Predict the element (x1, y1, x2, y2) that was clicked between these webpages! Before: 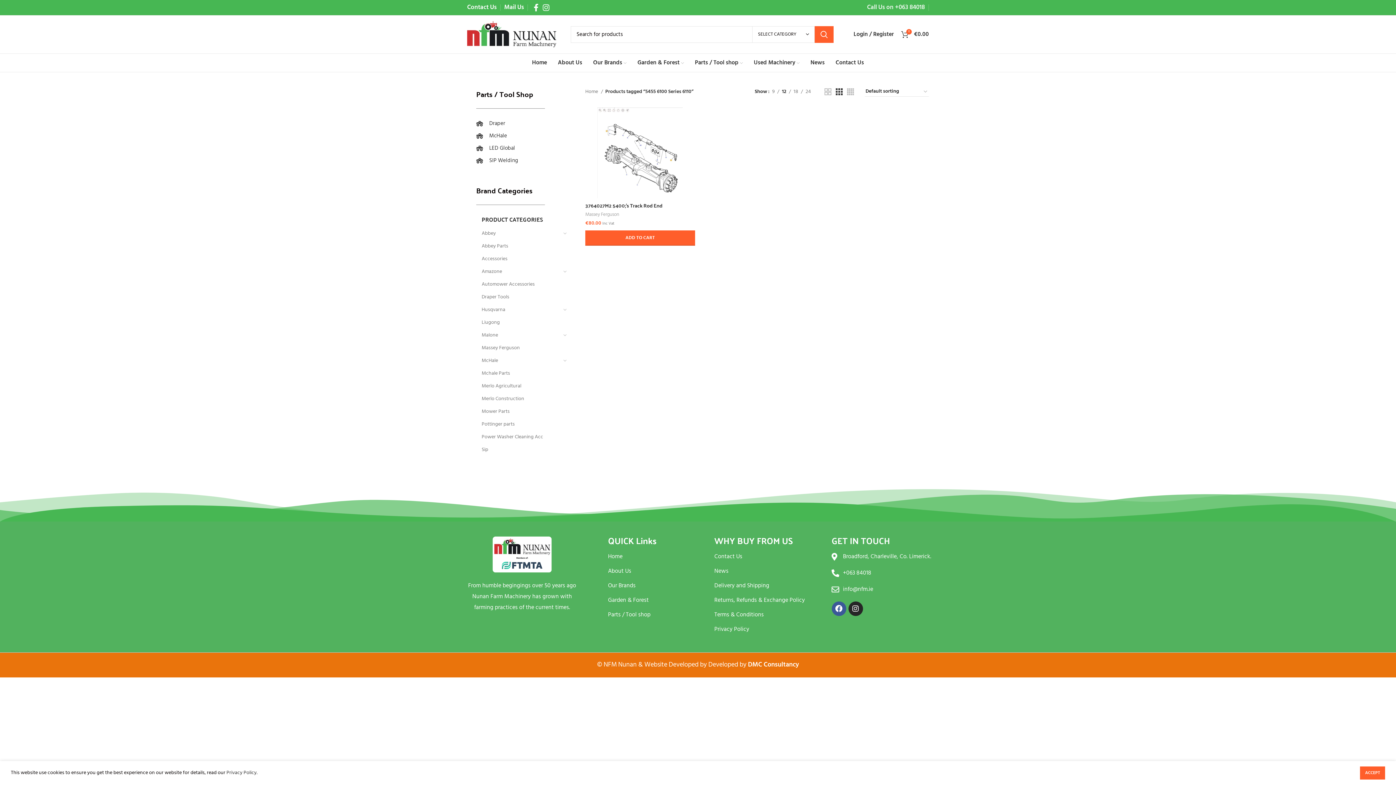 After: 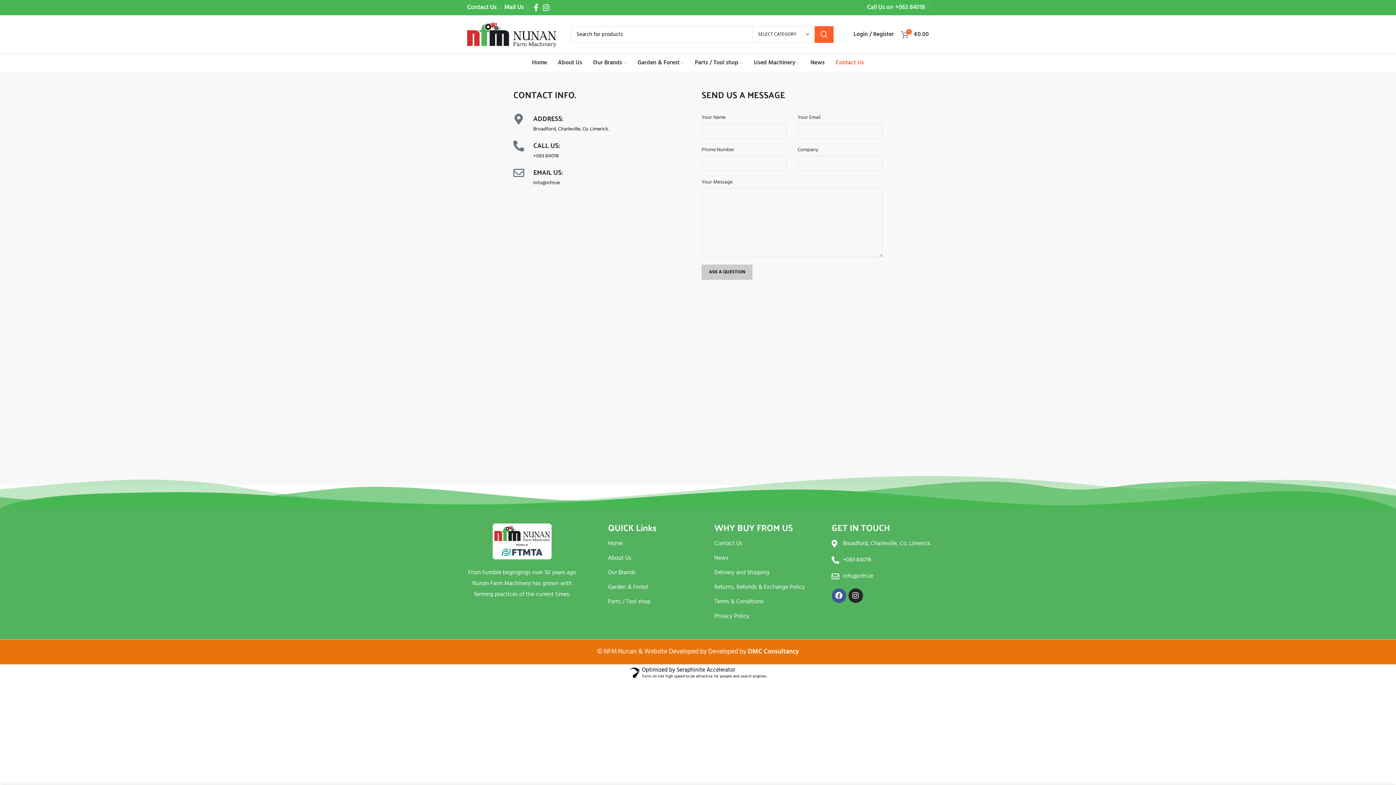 Action: bbox: (714, 552, 815, 561) label: List item link